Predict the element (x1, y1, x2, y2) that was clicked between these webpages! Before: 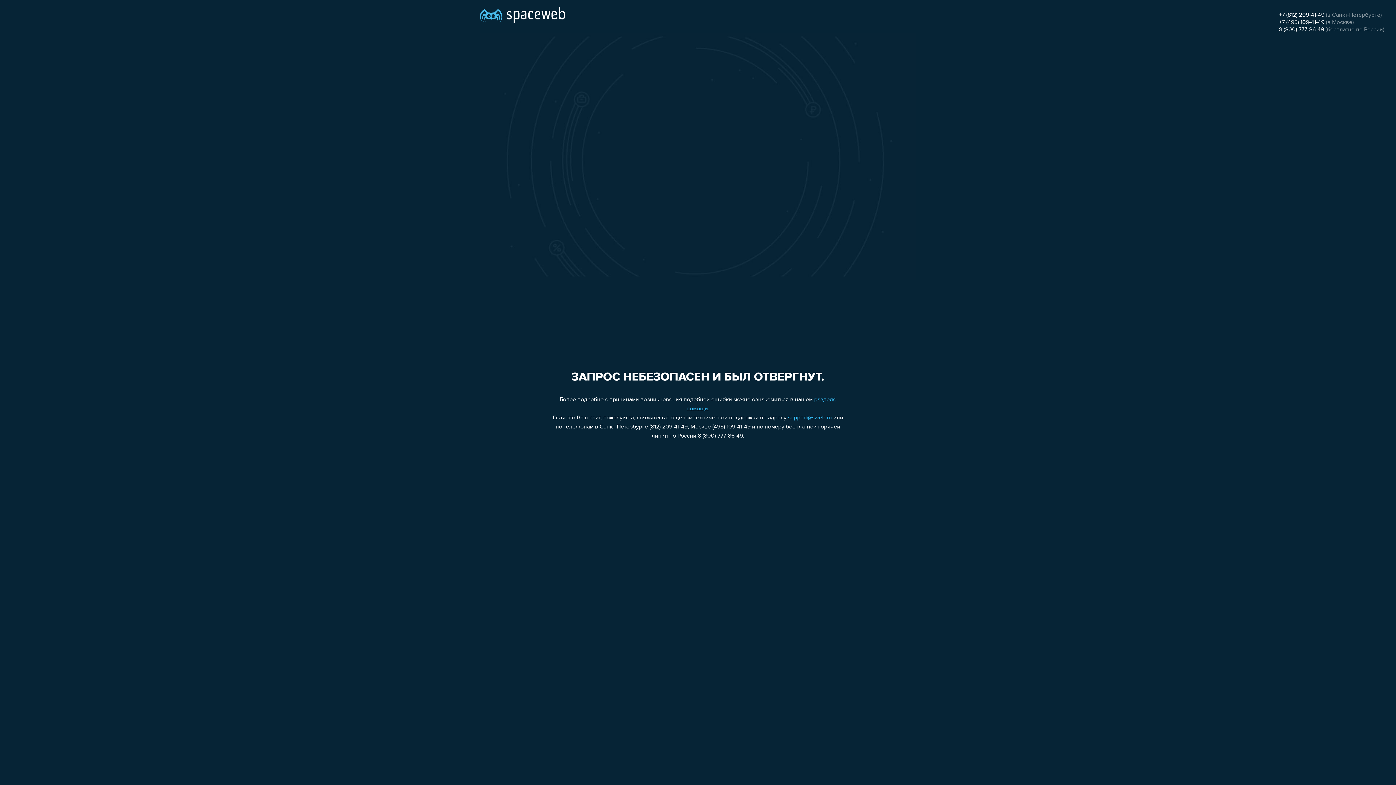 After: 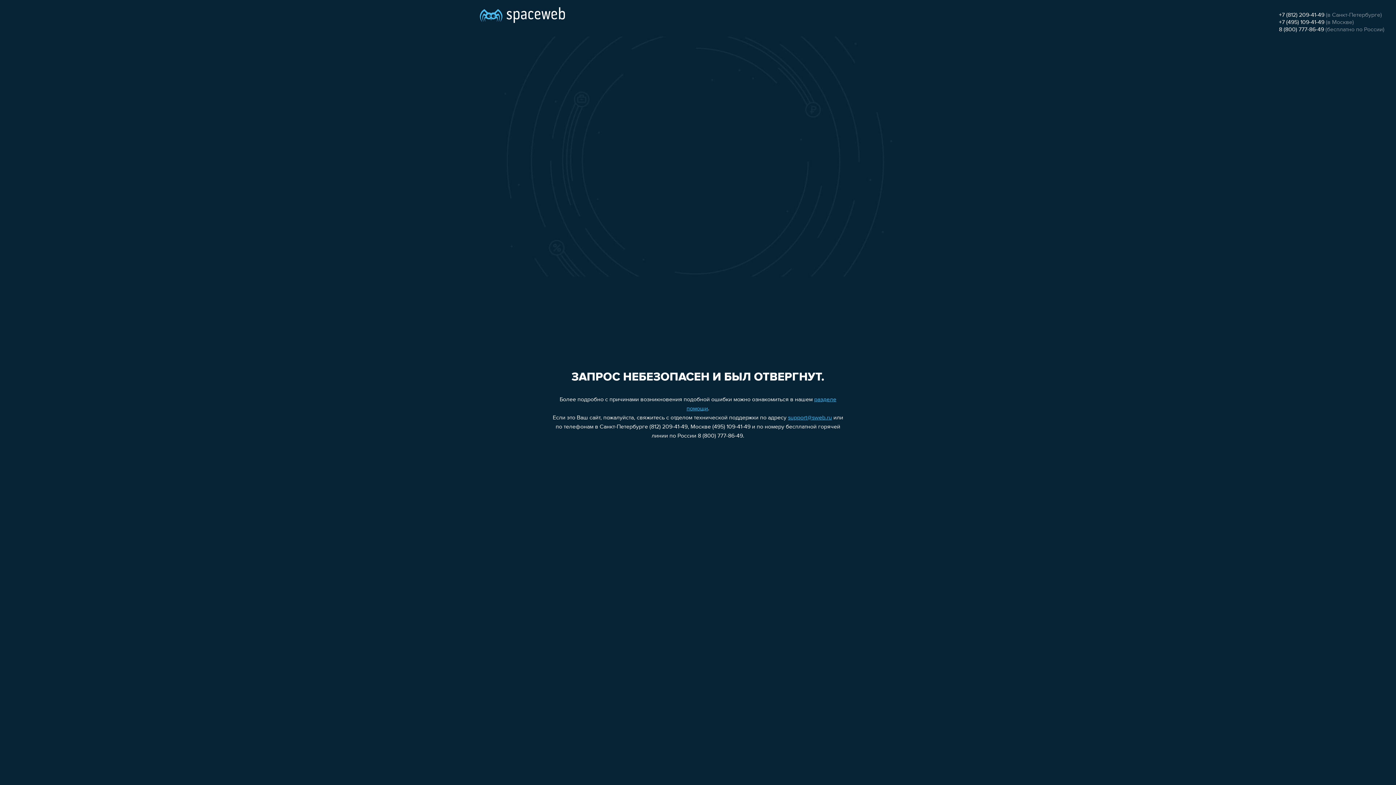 Action: bbox: (1279, 12, 1324, 18) label: +7 (812) 209-41-49